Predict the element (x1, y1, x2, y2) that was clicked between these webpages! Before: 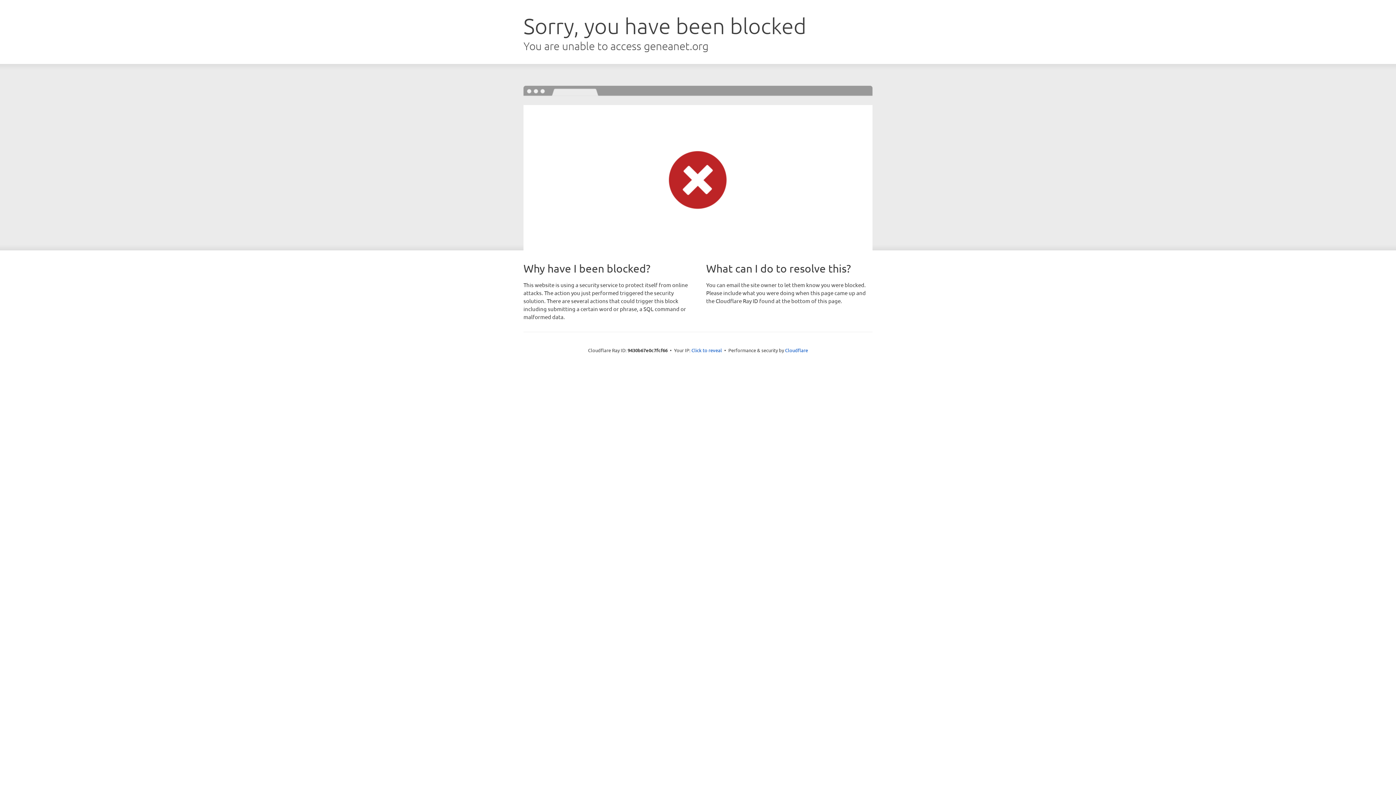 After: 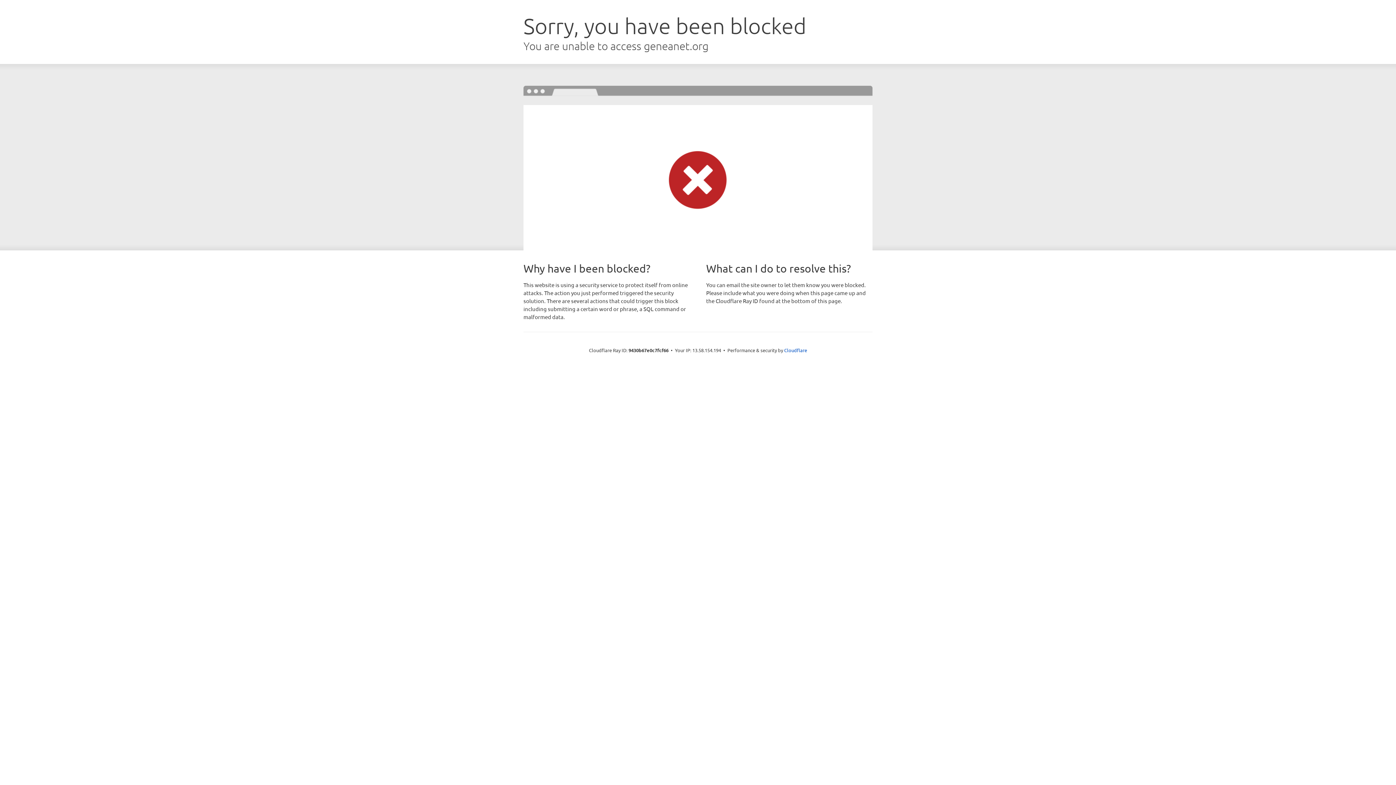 Action: bbox: (691, 346, 722, 353) label: Click to reveal